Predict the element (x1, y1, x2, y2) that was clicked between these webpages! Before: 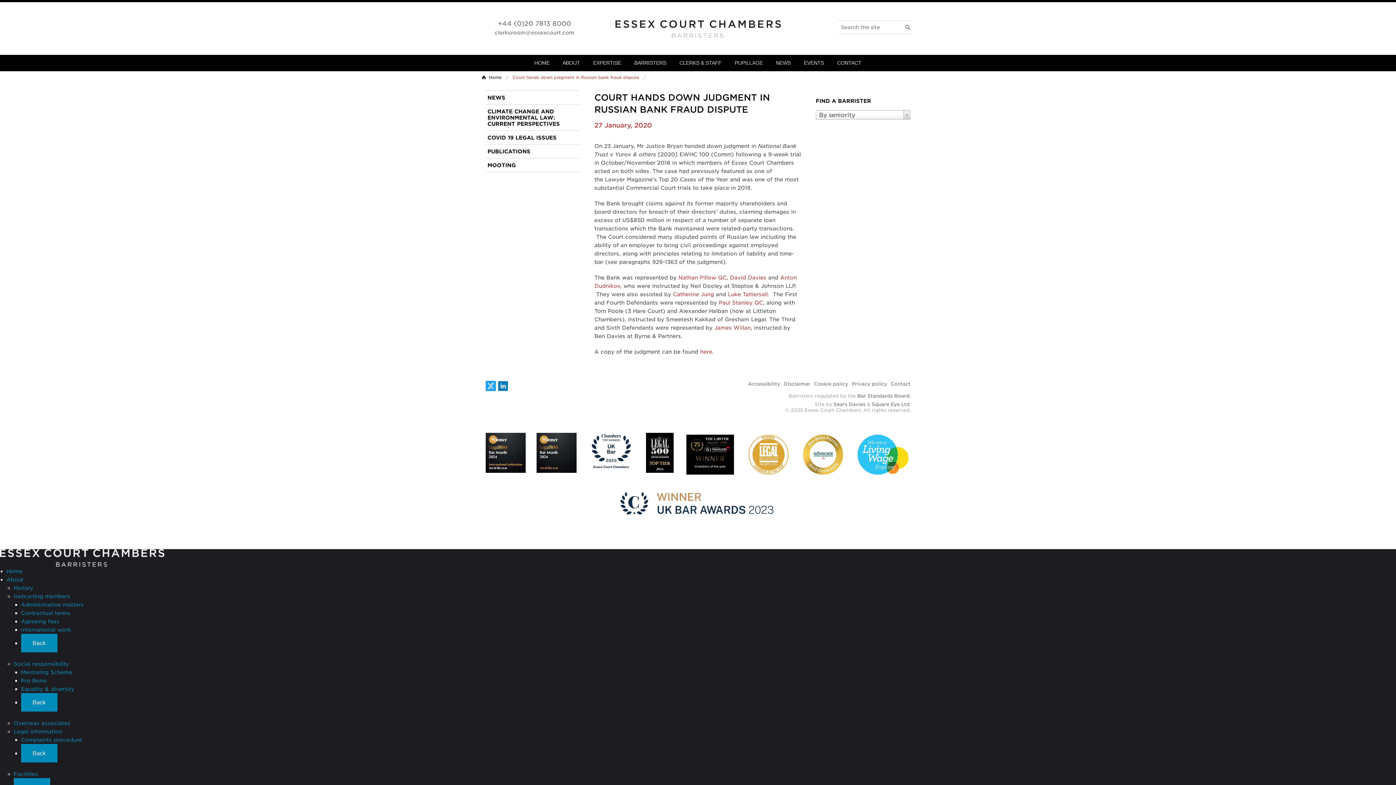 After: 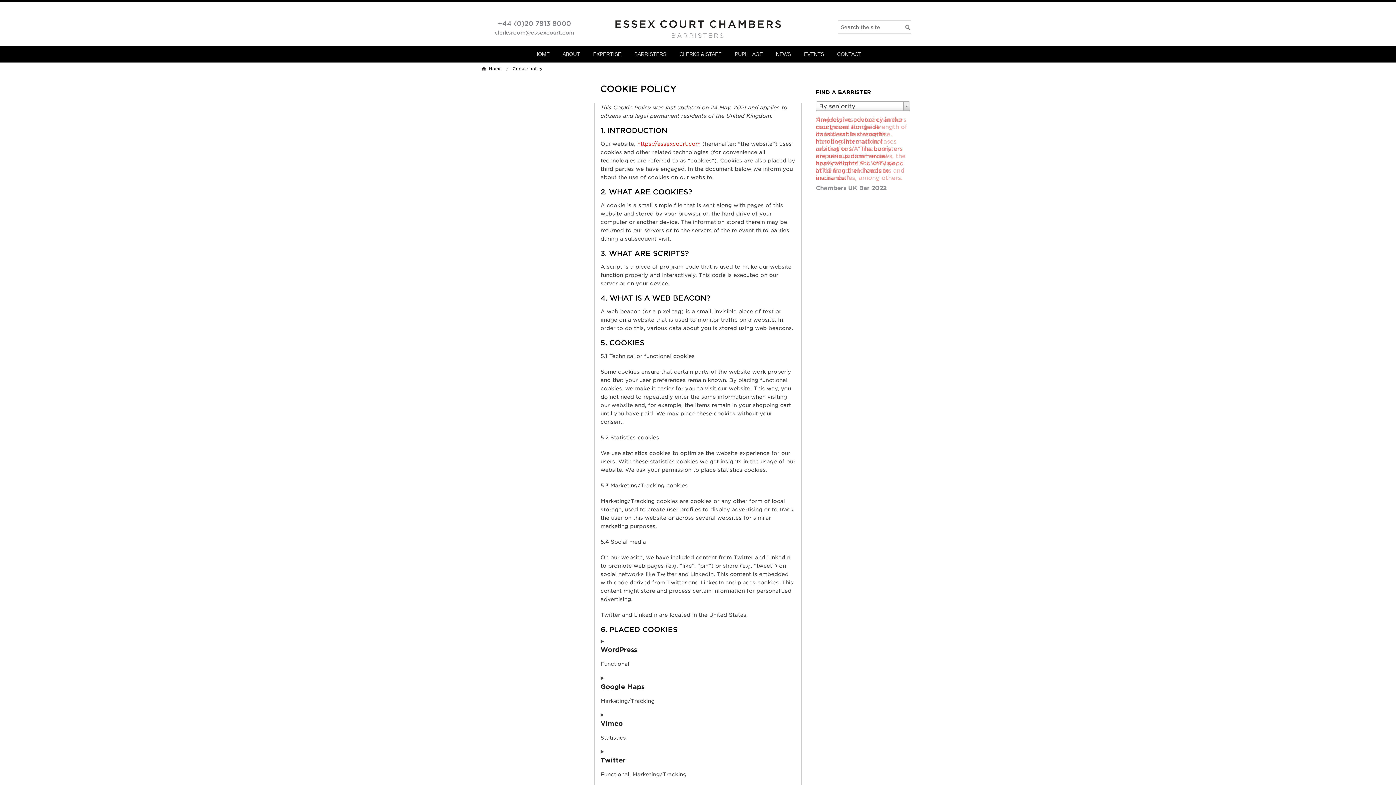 Action: label: Cookie policy bbox: (814, 381, 848, 386)